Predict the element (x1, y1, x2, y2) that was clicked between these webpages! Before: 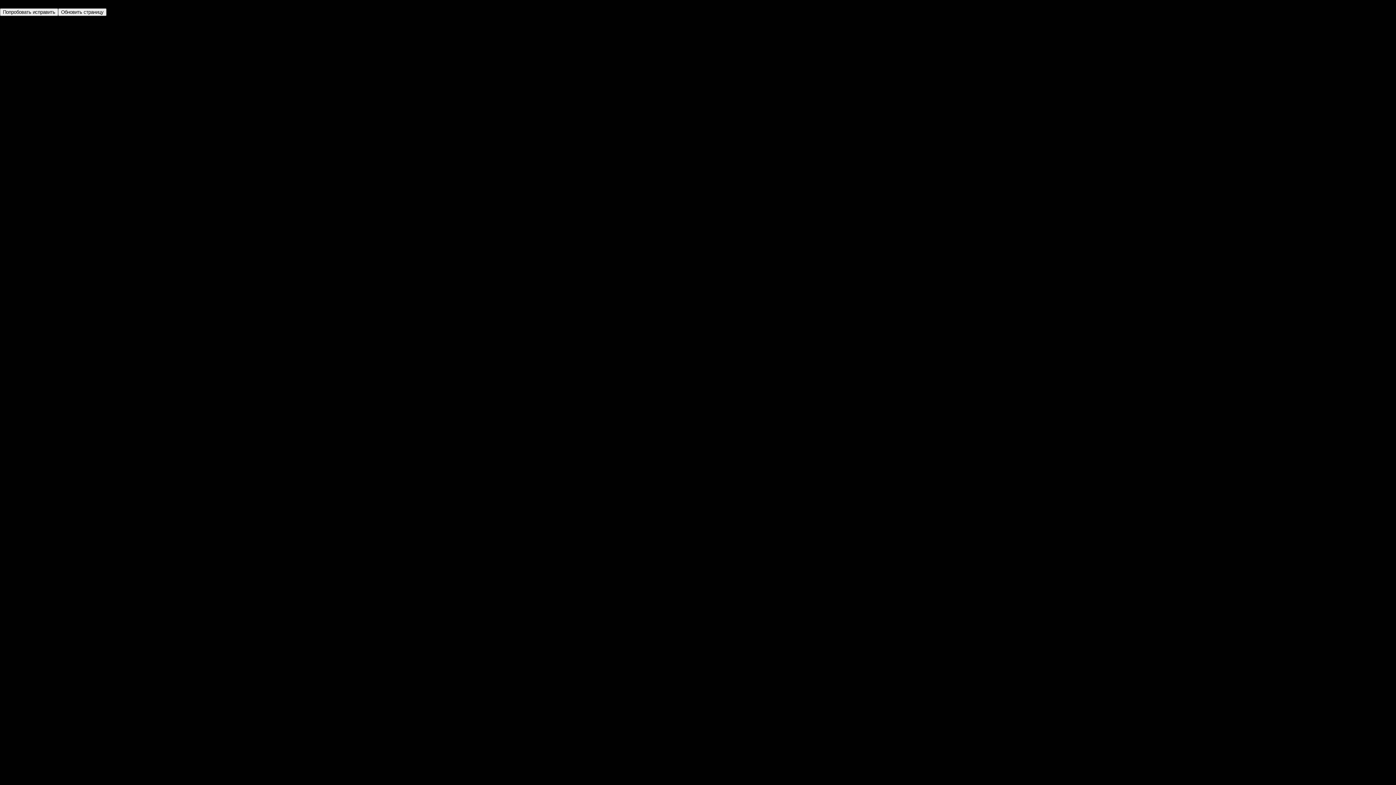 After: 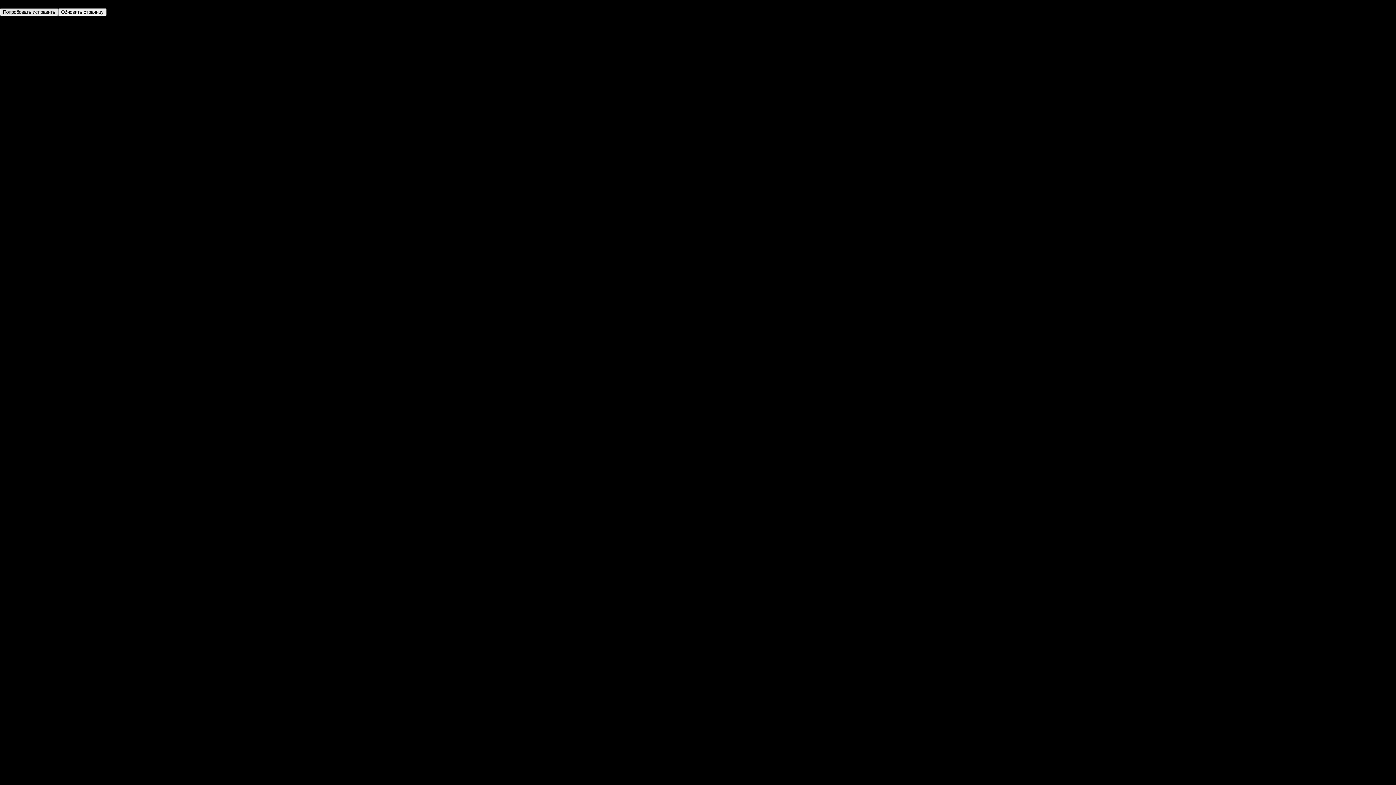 Action: bbox: (0, 8, 58, 16) label: Попробовать исправить